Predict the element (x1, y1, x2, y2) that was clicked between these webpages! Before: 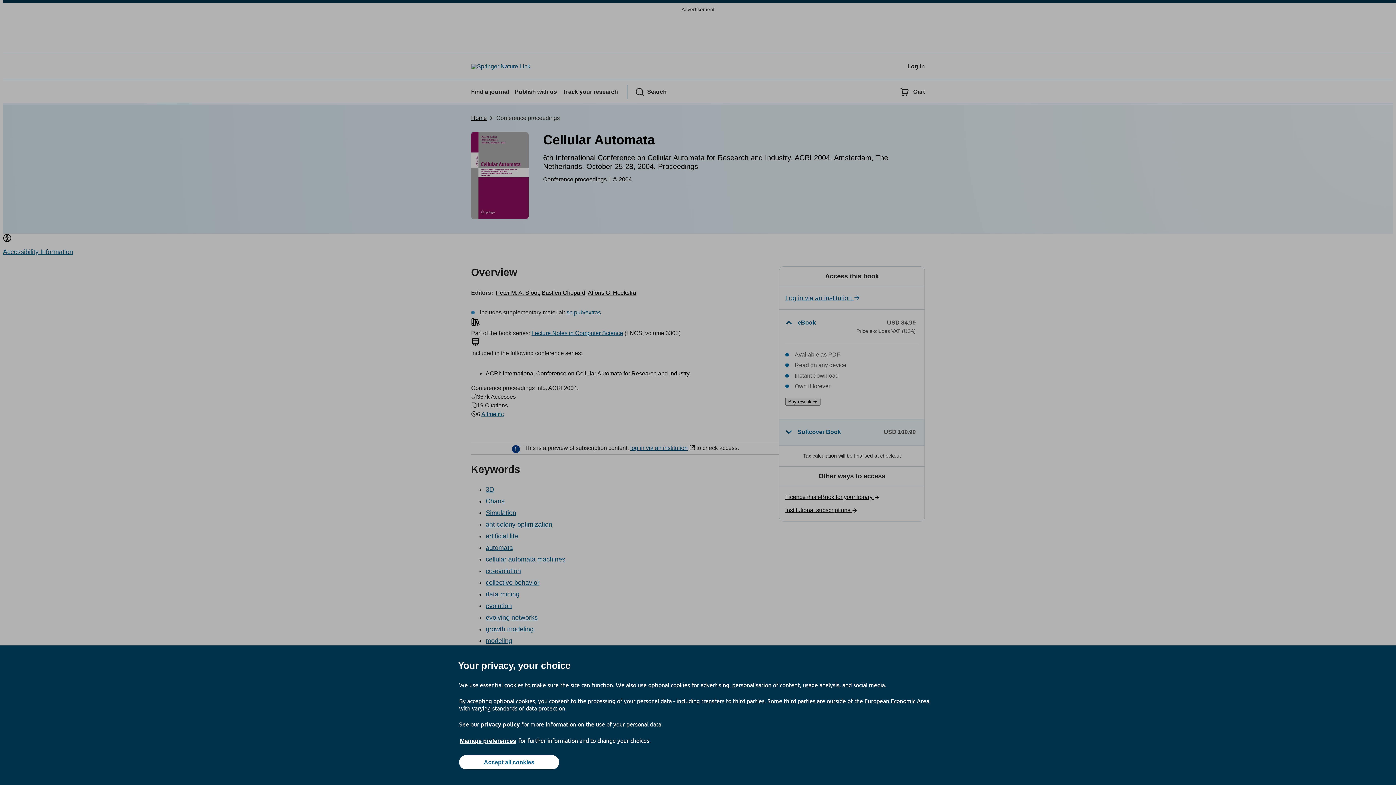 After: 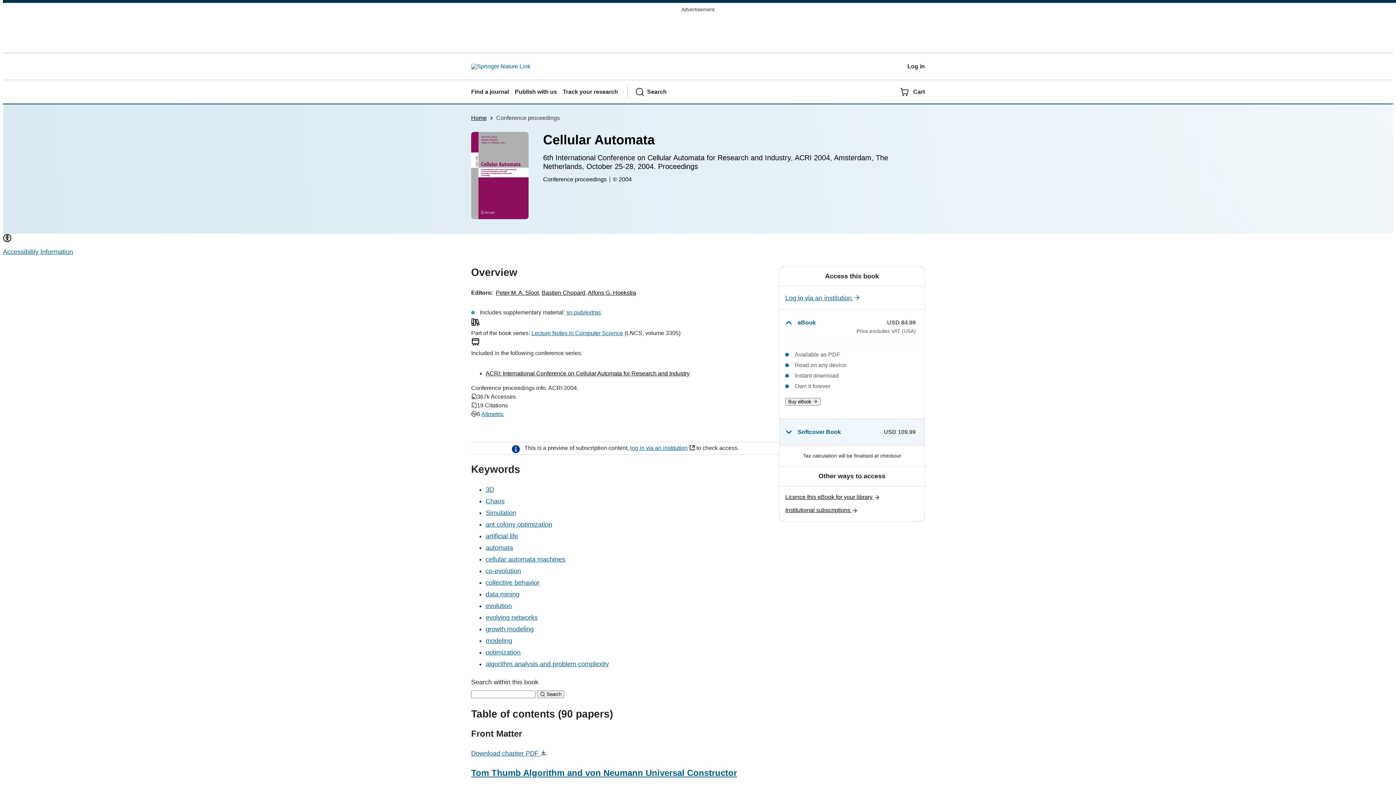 Action: bbox: (459, 755, 559, 769) label: Accept all cookies